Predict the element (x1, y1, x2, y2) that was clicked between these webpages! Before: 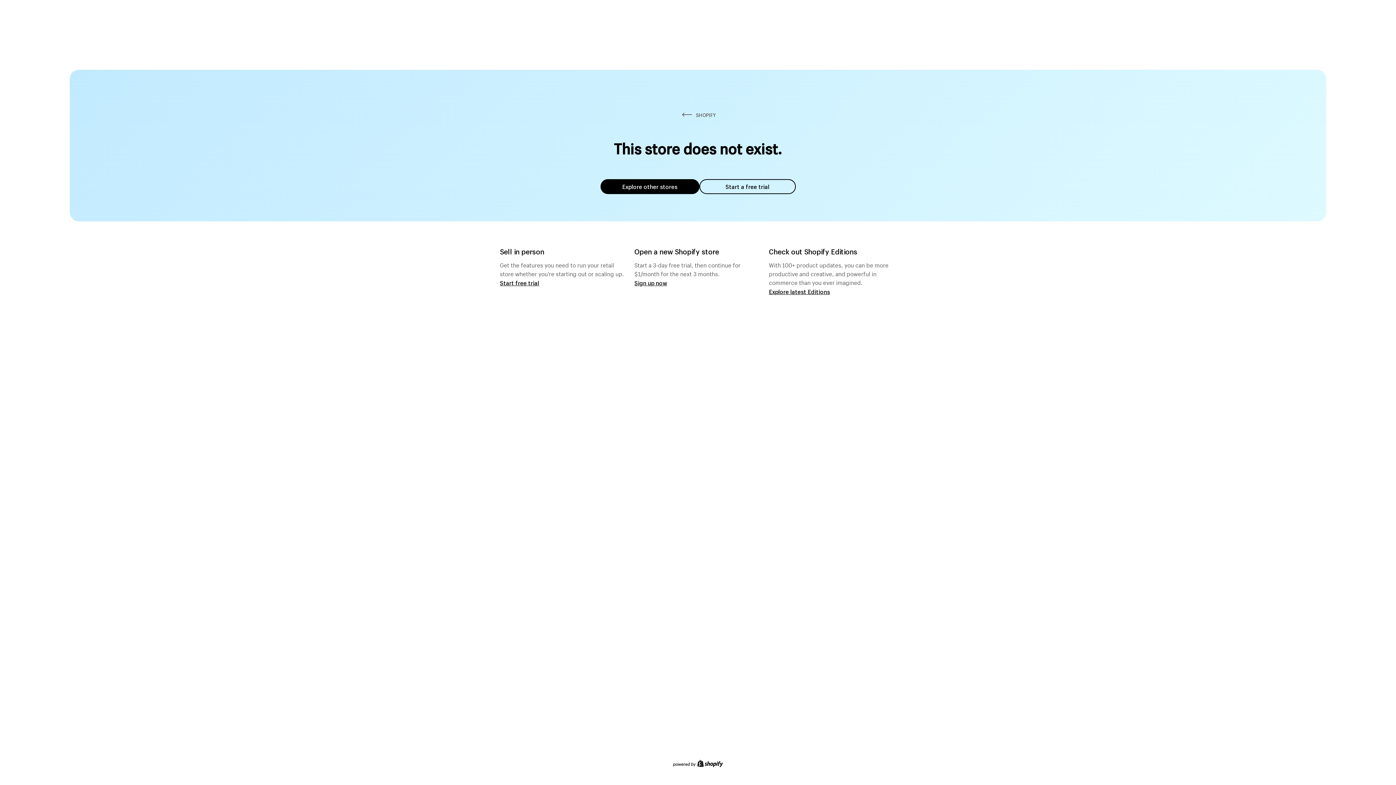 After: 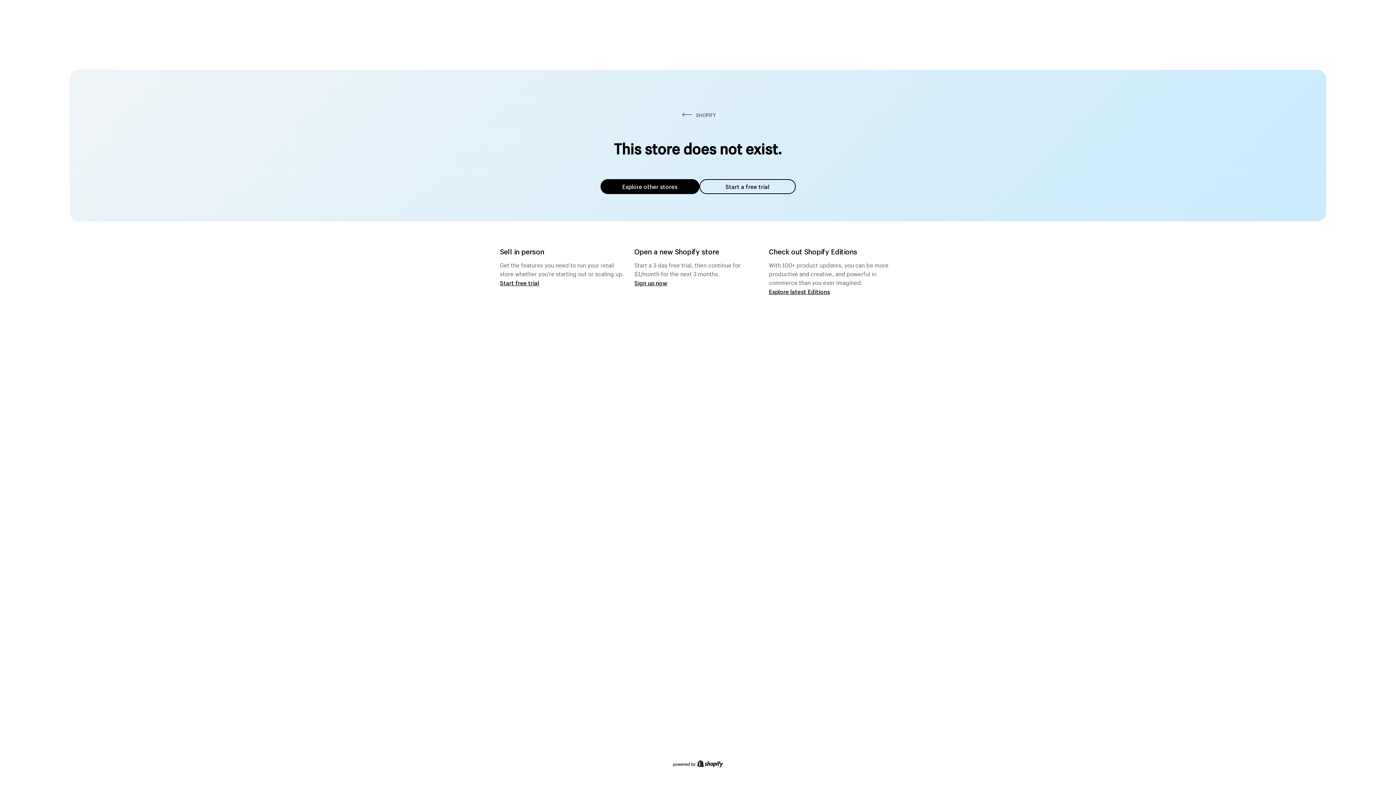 Action: label: Explore other stores bbox: (600, 179, 699, 194)